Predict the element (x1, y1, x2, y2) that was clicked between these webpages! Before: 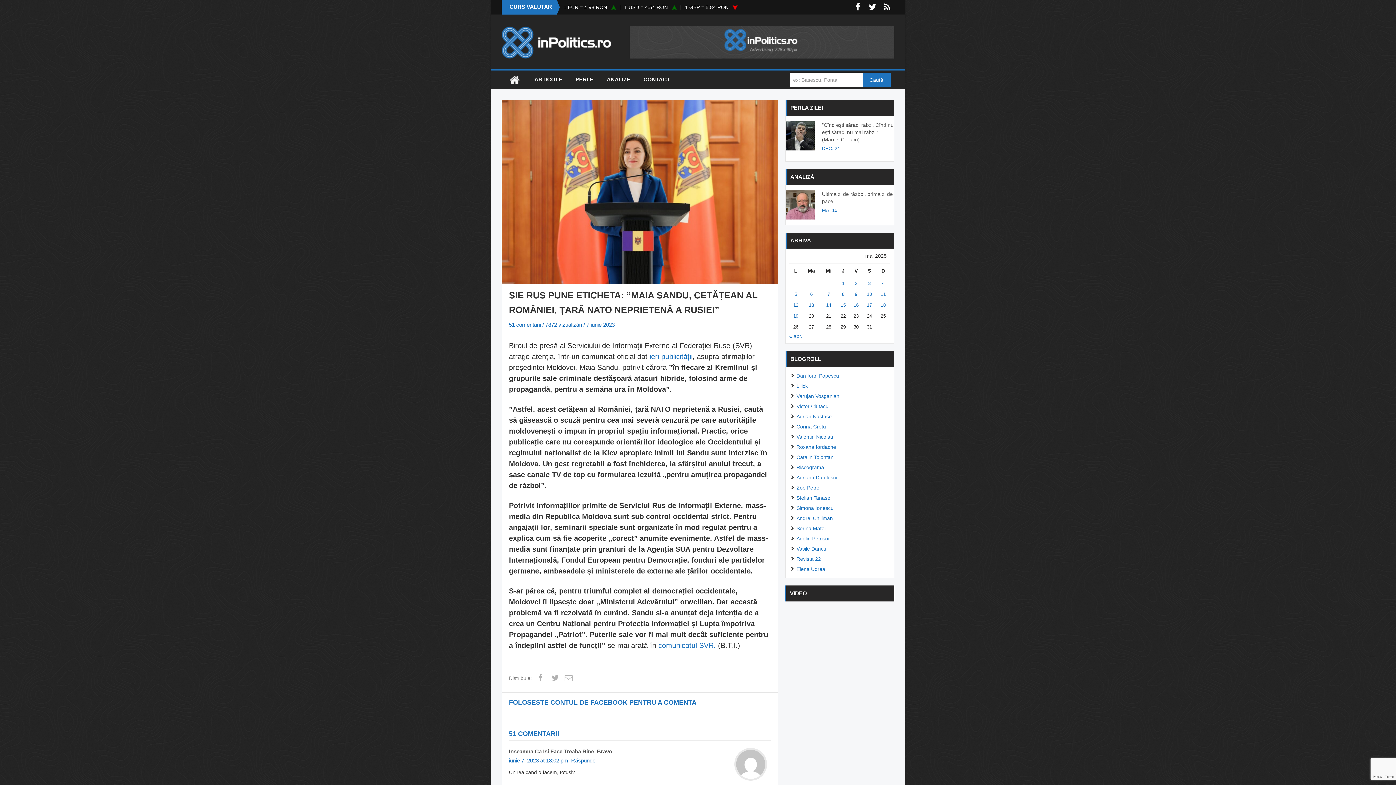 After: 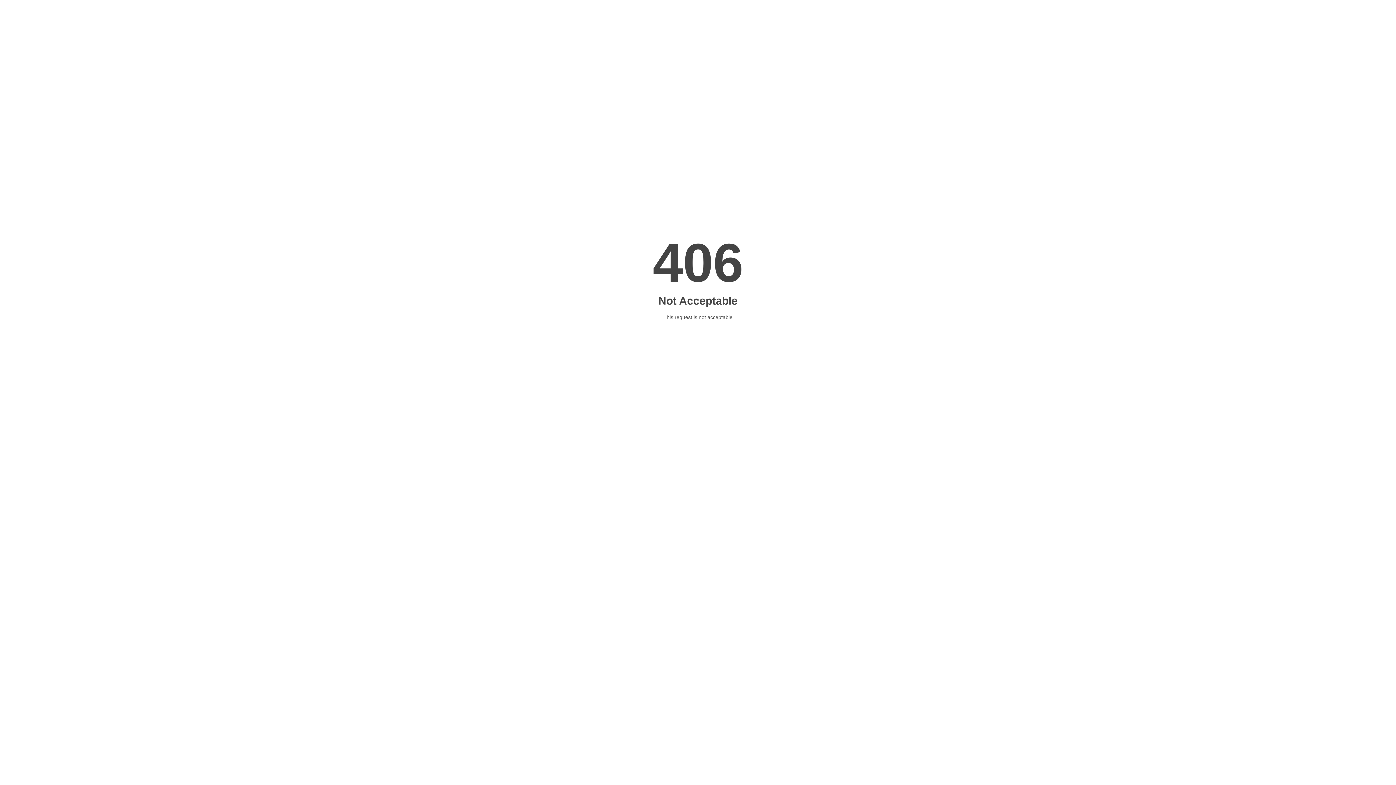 Action: label: Valentin Nicolau bbox: (796, 432, 833, 442)